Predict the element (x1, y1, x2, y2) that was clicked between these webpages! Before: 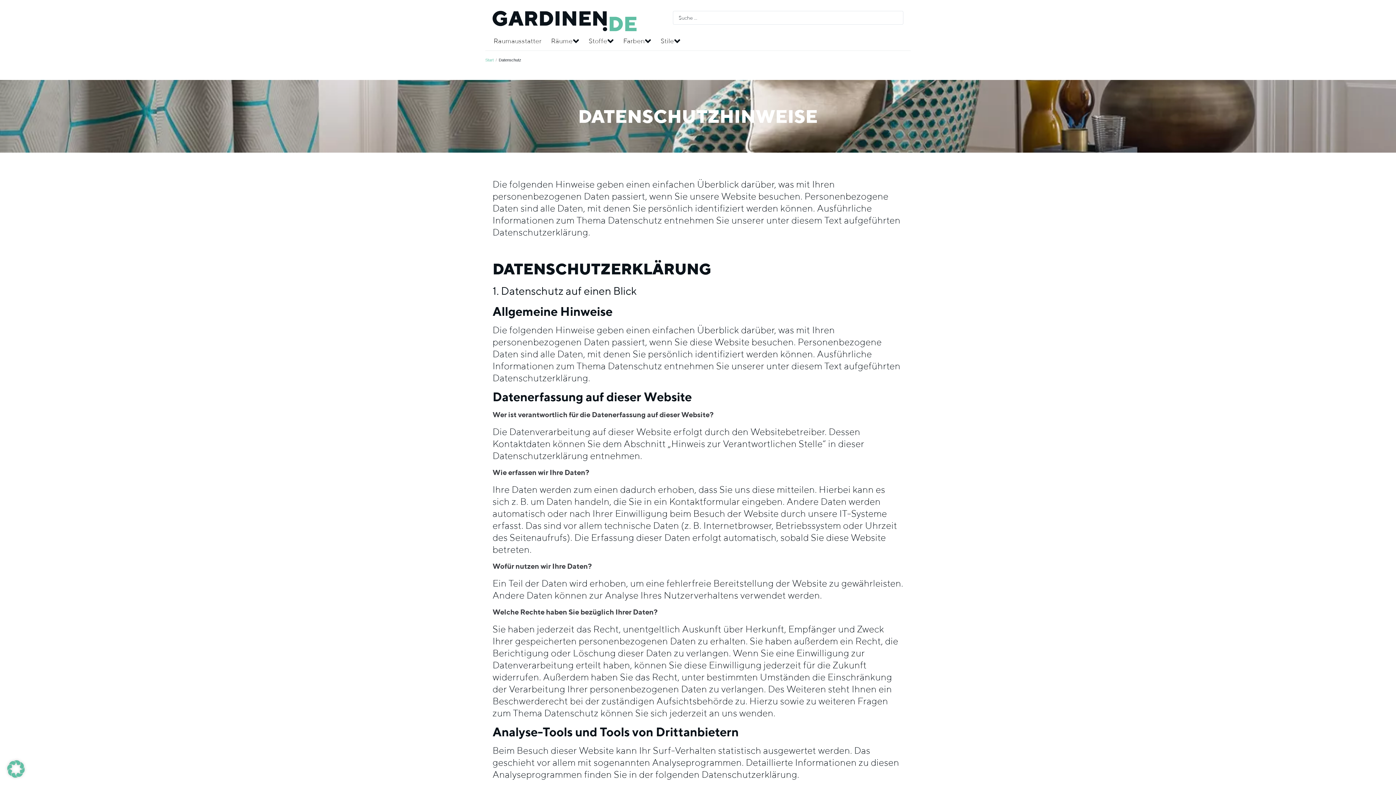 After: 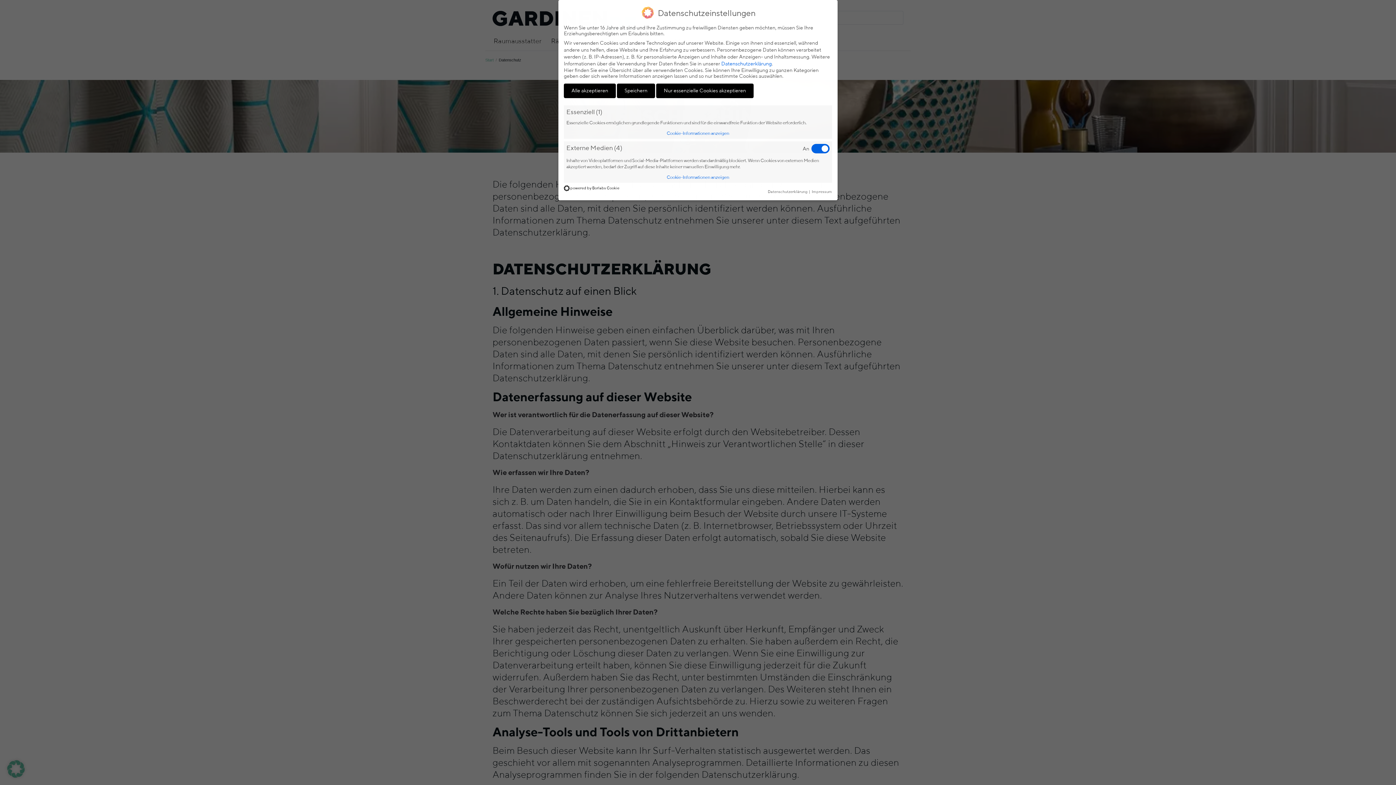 Action: bbox: (7, 769, 24, 780)